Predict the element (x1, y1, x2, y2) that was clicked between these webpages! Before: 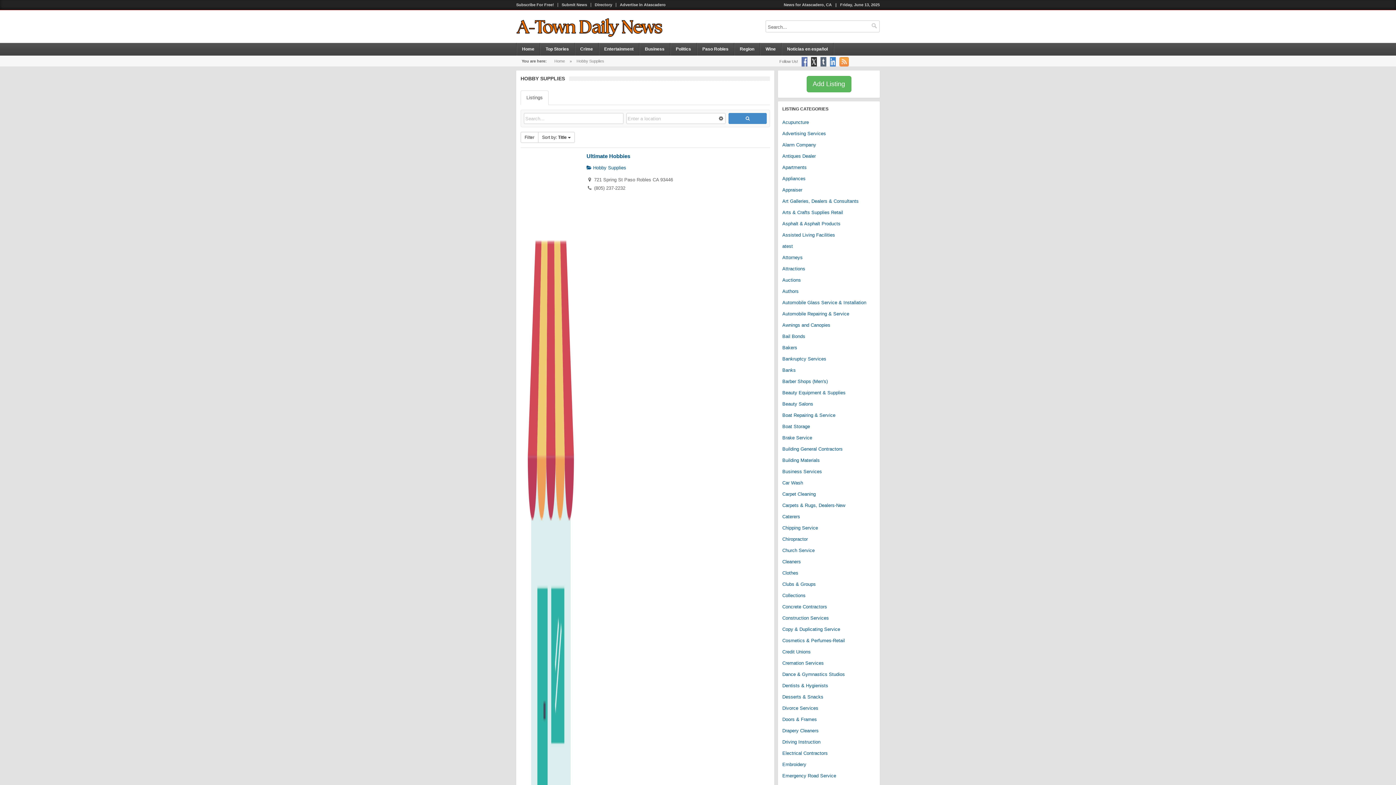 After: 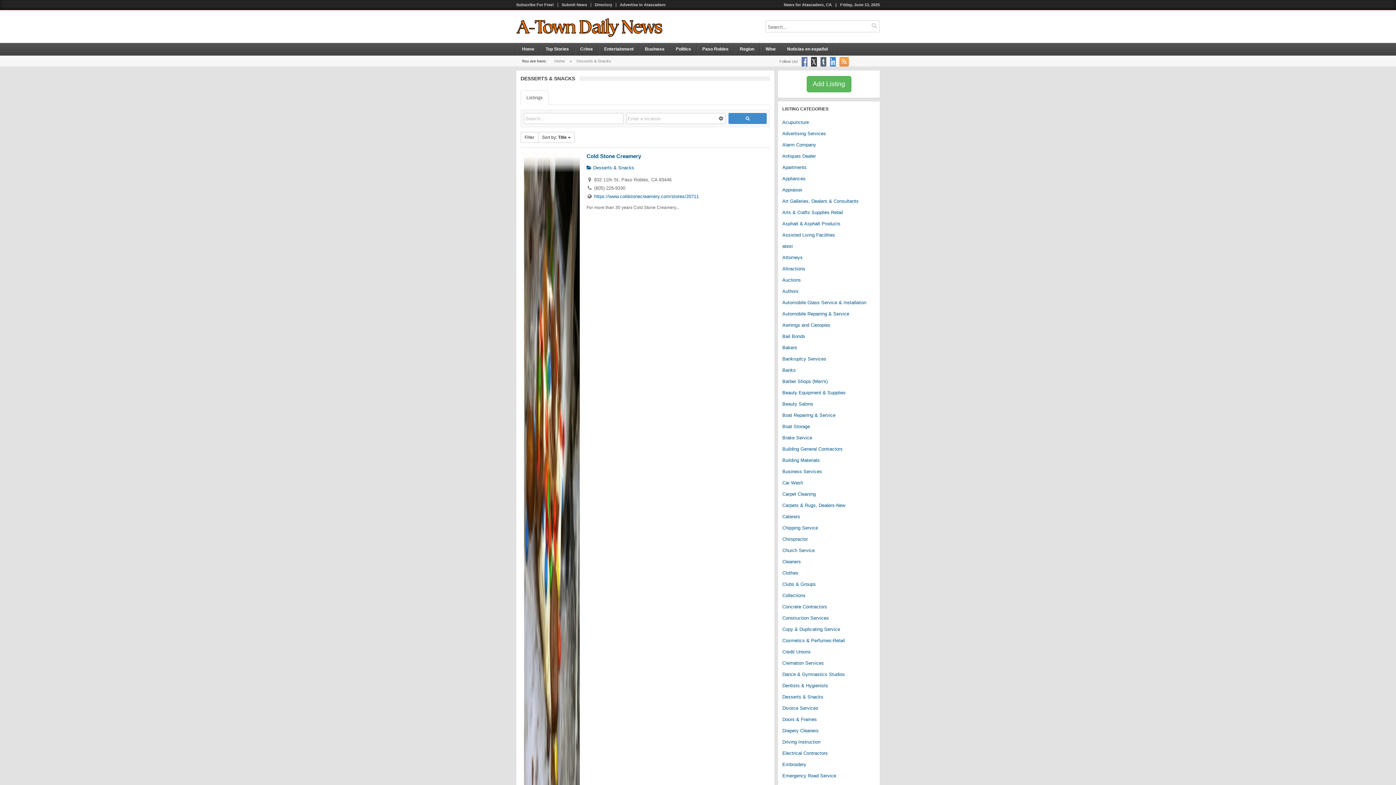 Action: label: Desserts & Snacks bbox: (782, 694, 823, 700)